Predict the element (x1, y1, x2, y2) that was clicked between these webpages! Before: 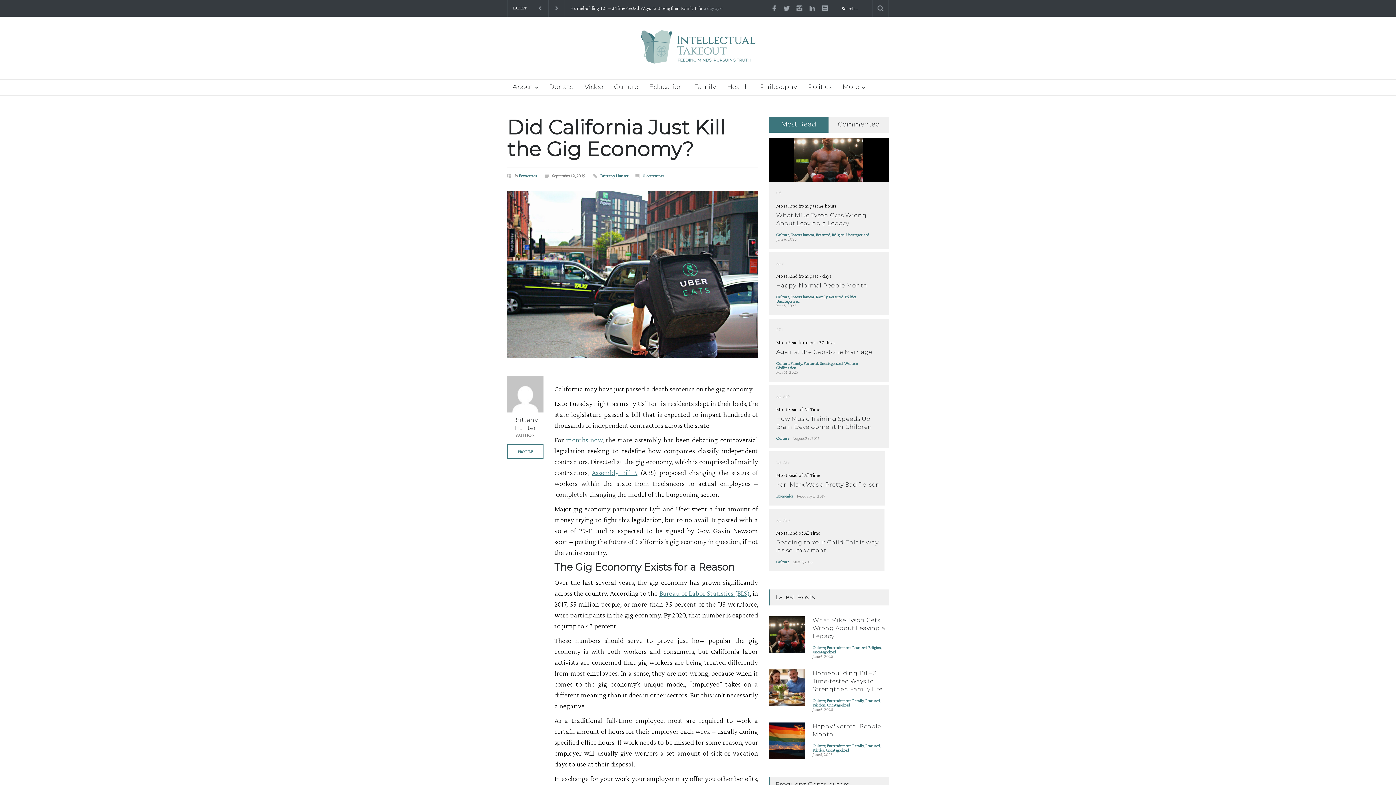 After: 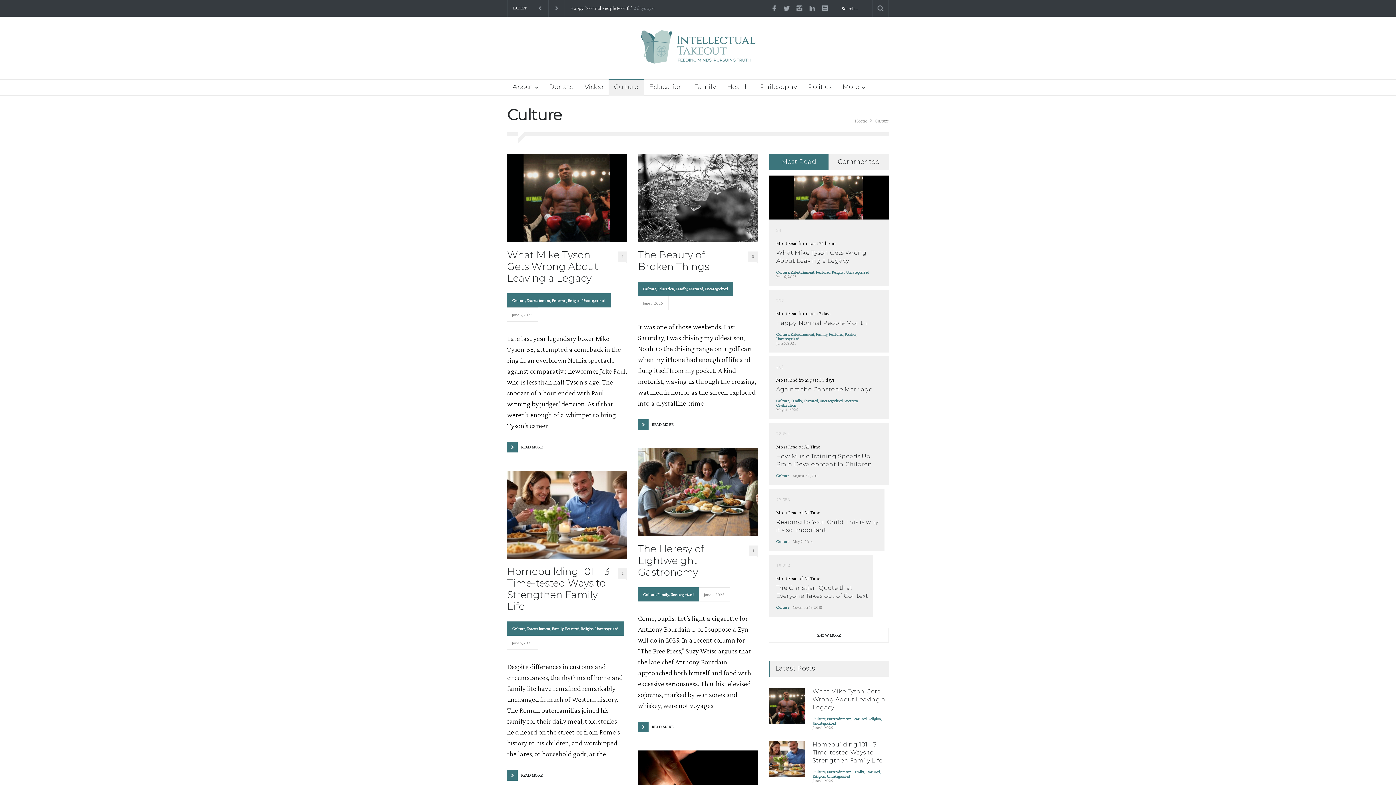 Action: label: Culture bbox: (776, 559, 789, 564)